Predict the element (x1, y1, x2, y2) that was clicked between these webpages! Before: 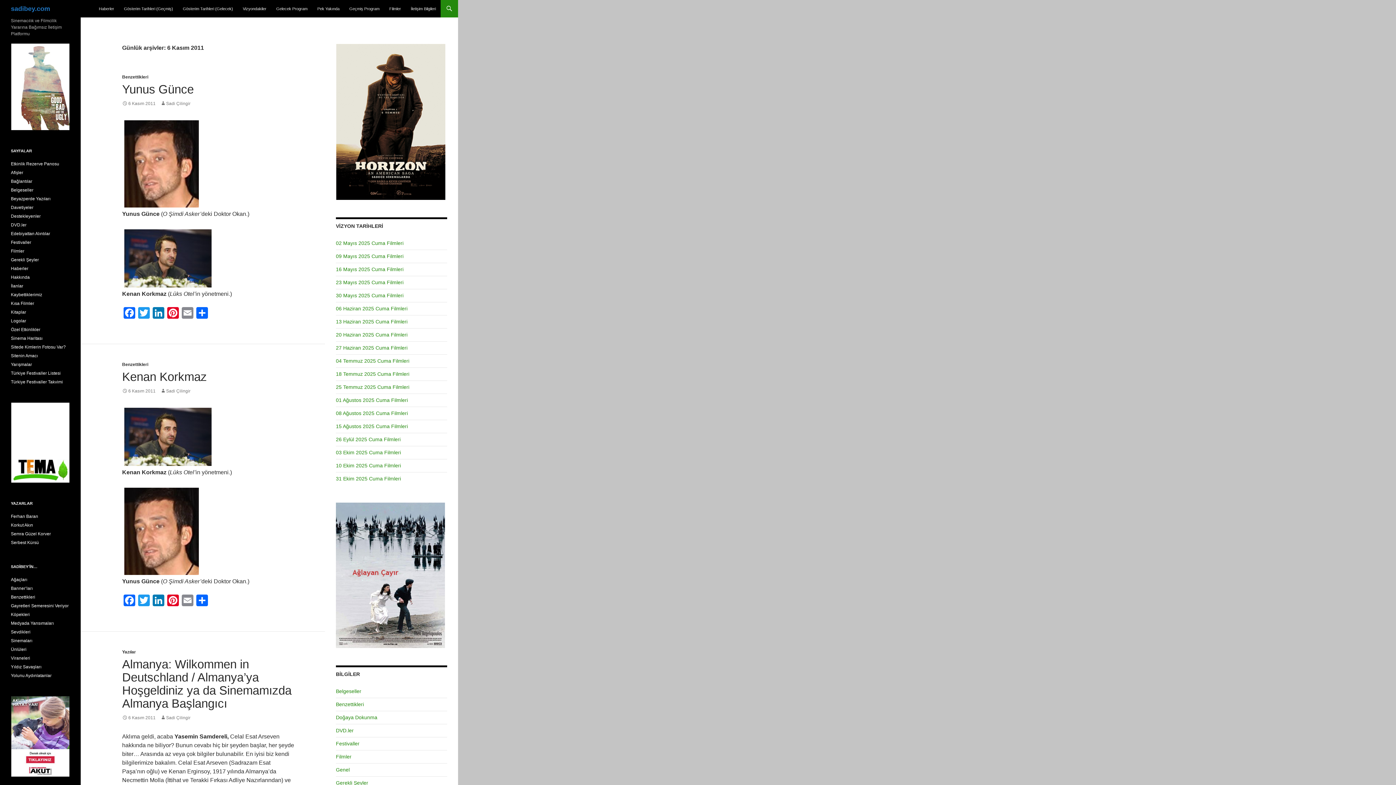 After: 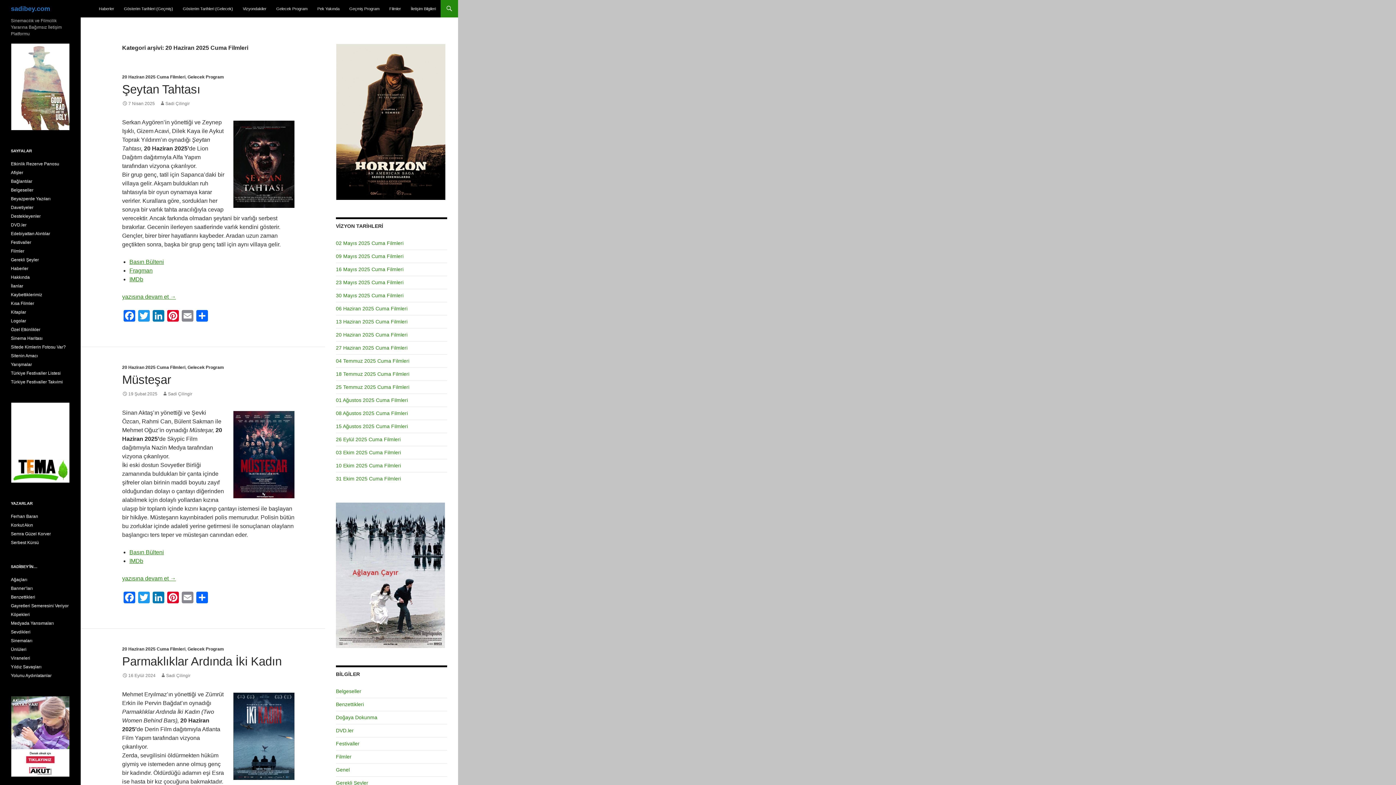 Action: bbox: (336, 332, 407, 337) label: 20 Haziran 2025 Cuma Filmleri